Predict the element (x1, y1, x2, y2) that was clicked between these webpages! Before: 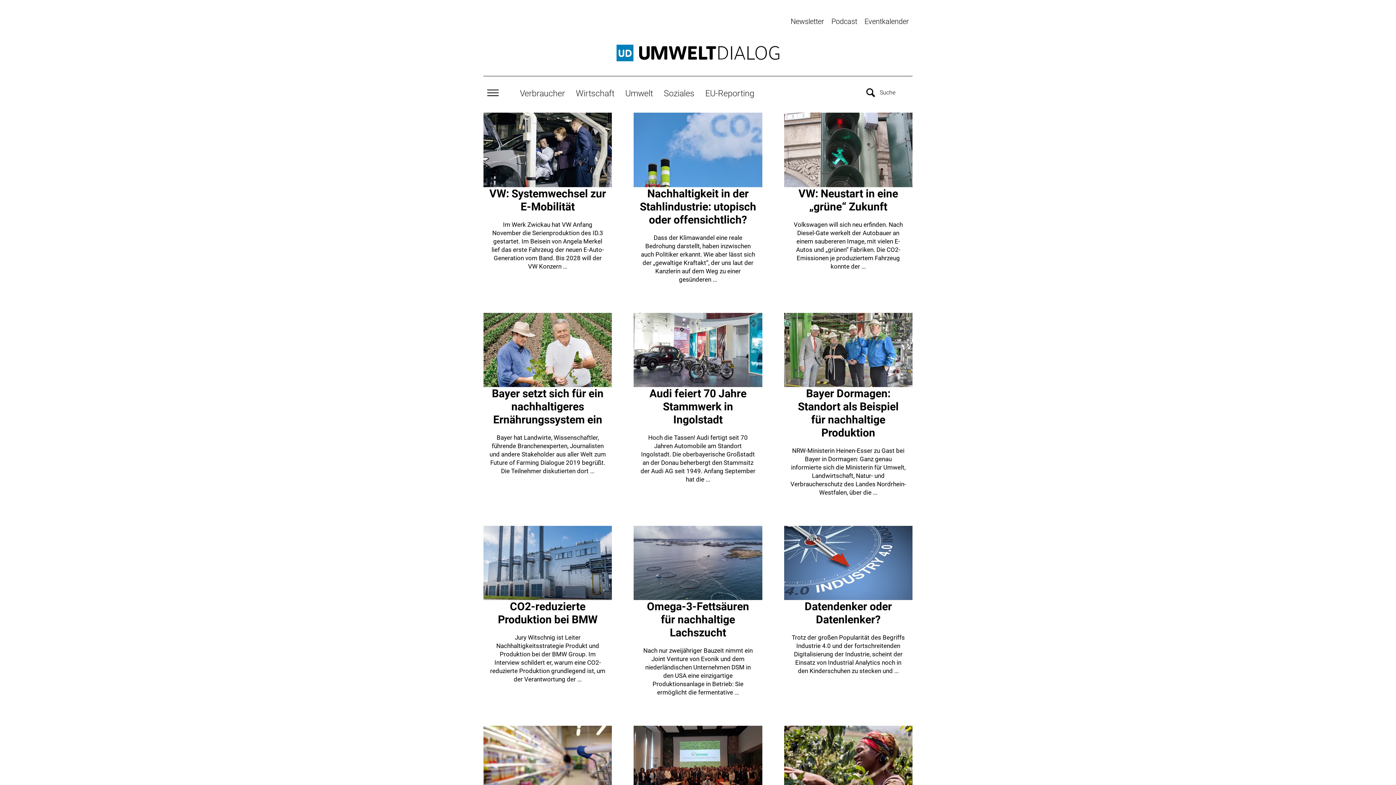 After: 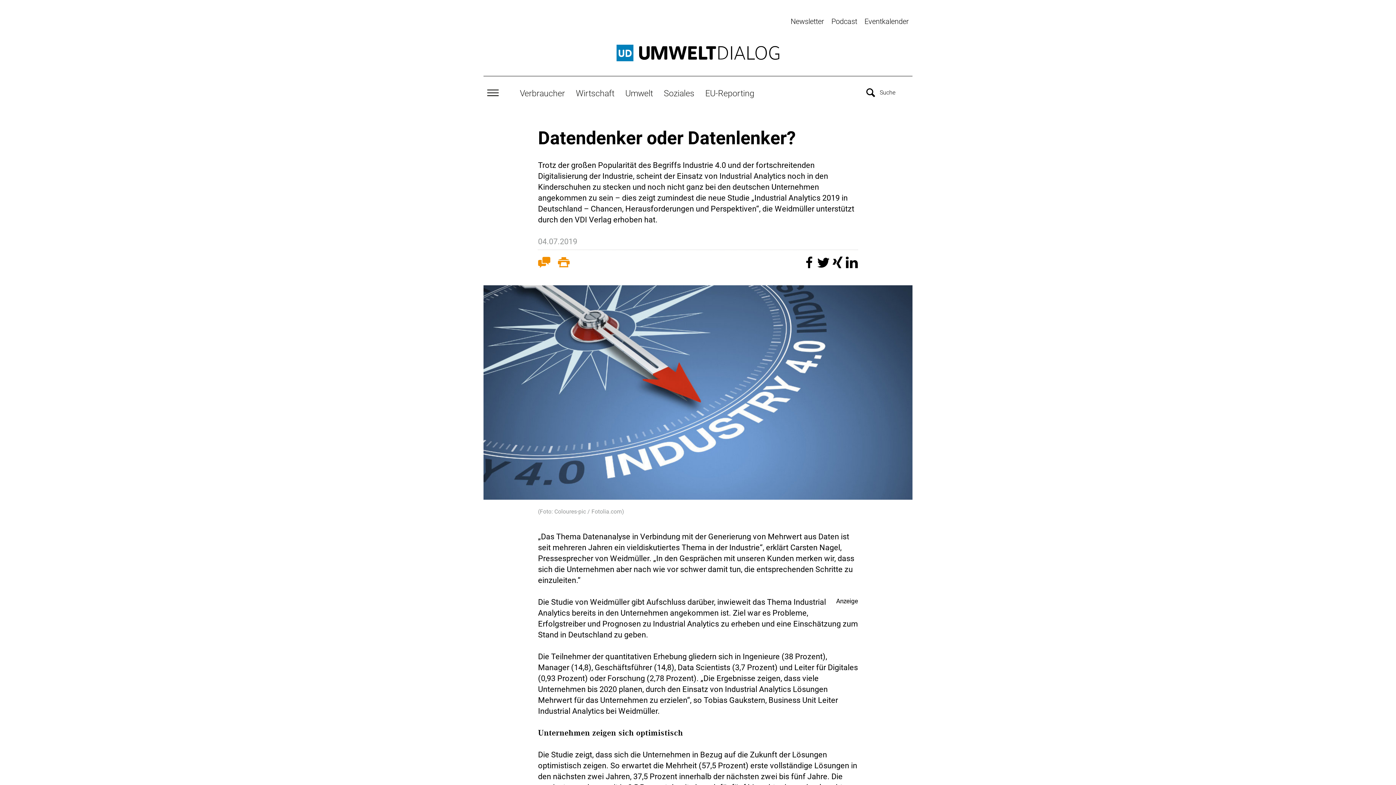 Action: bbox: (804, 600, 892, 626) label: Datendenker oder Datenlenker?